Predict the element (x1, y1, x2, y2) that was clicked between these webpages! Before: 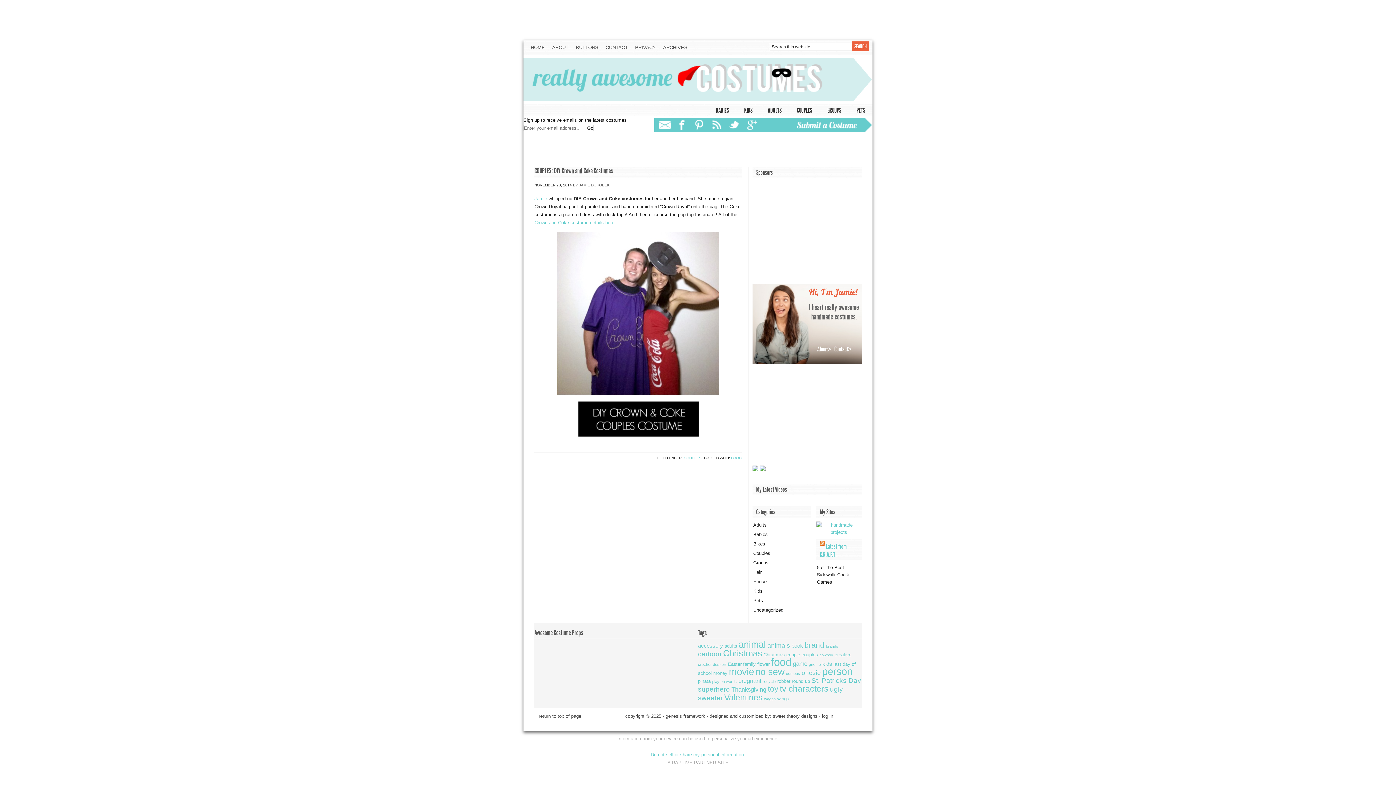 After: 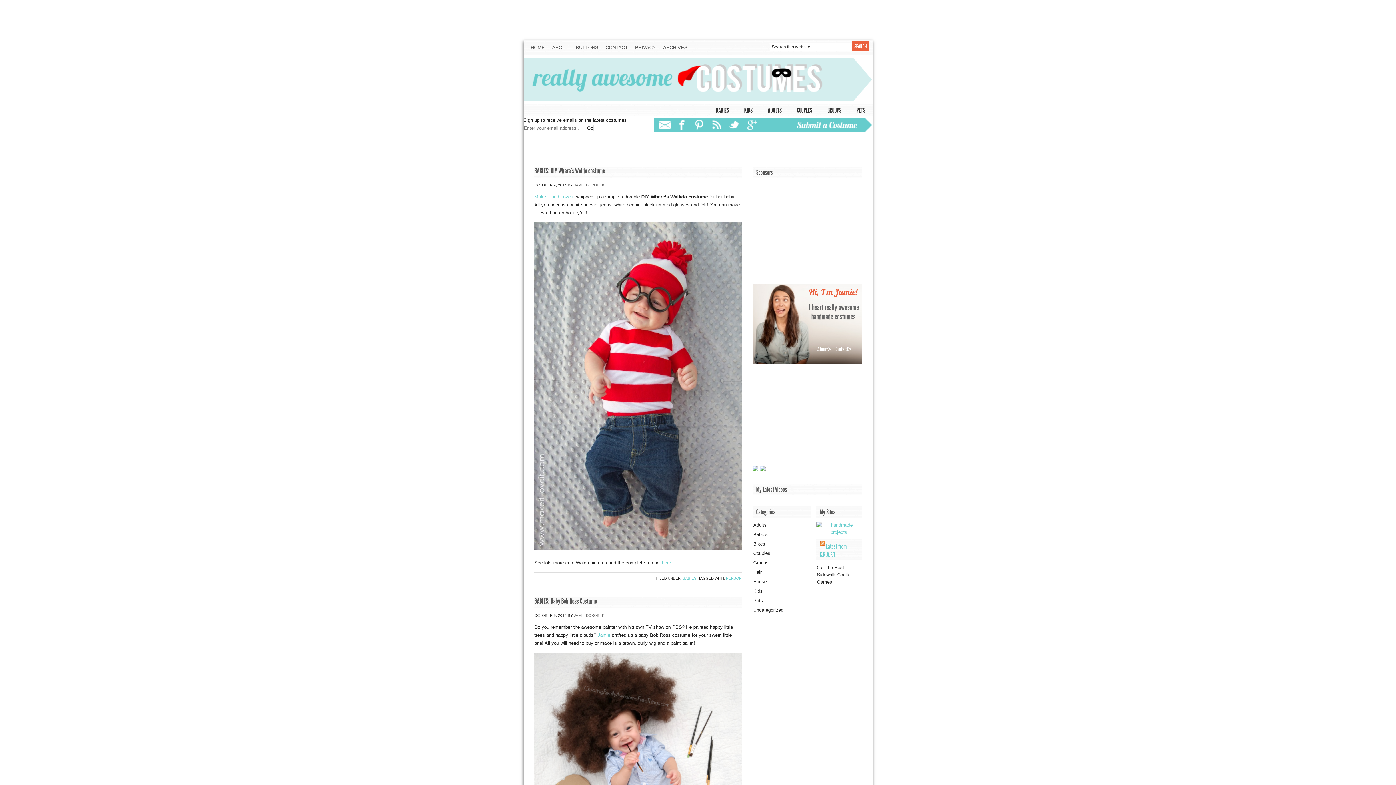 Action: bbox: (822, 666, 852, 677) label: person (26 items)